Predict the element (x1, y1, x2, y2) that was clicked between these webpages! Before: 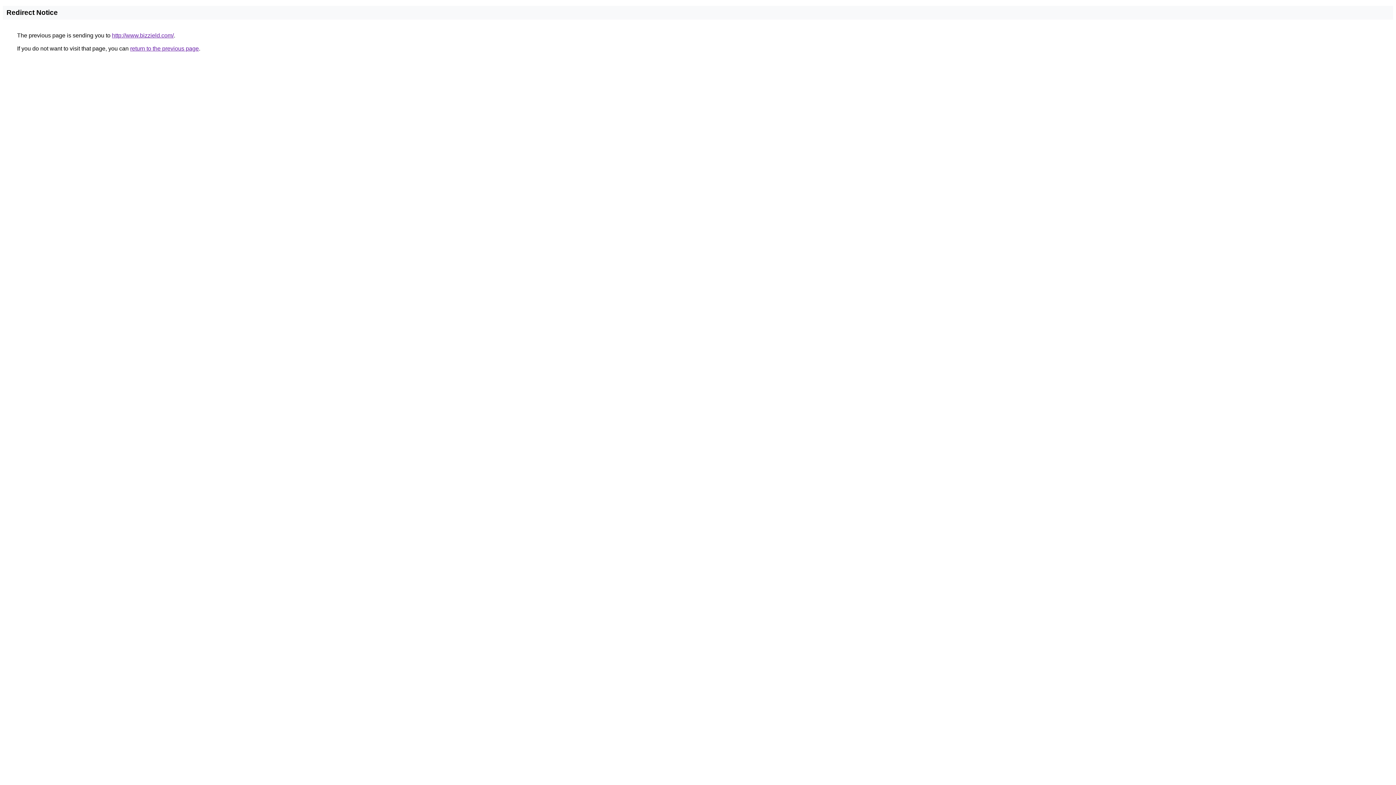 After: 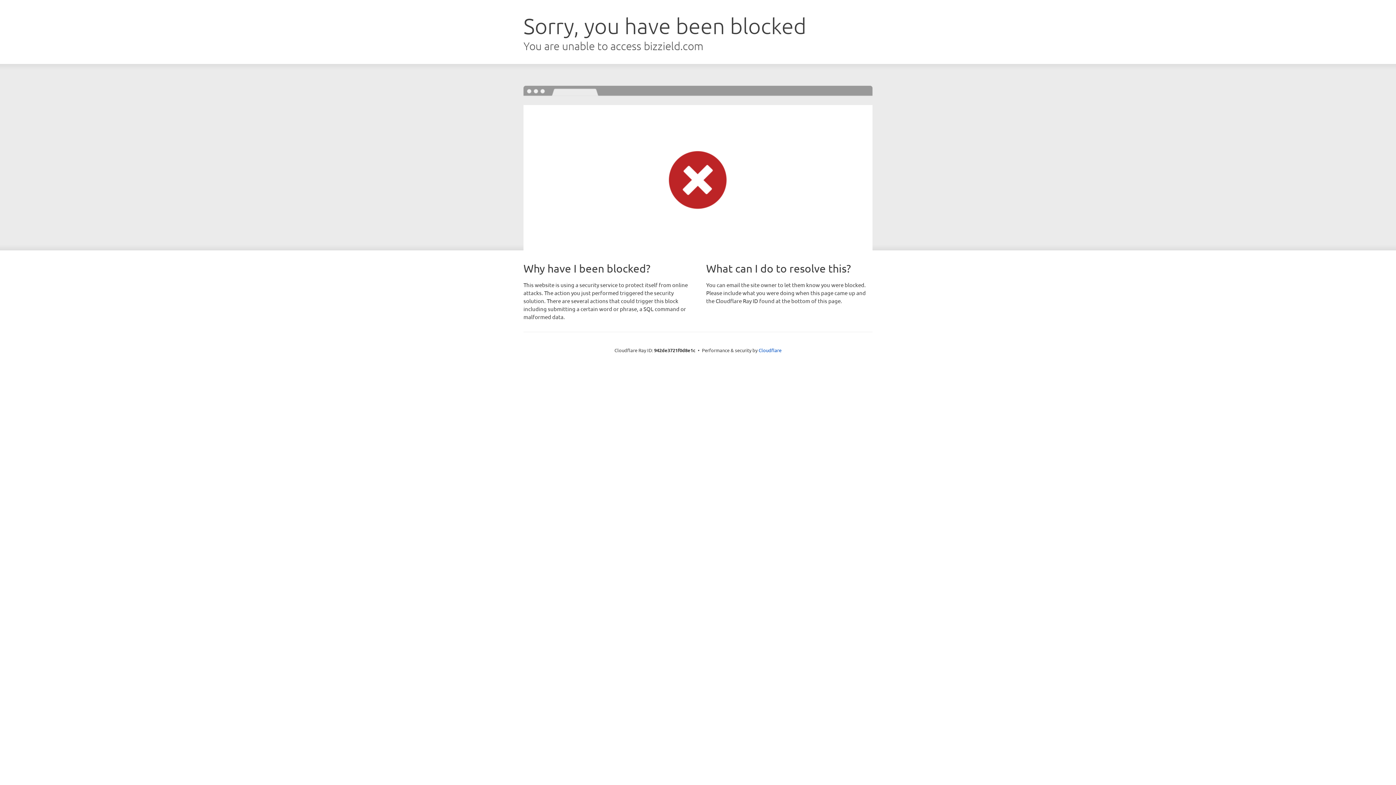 Action: label: http://www.bizzield.com/ bbox: (112, 32, 173, 38)